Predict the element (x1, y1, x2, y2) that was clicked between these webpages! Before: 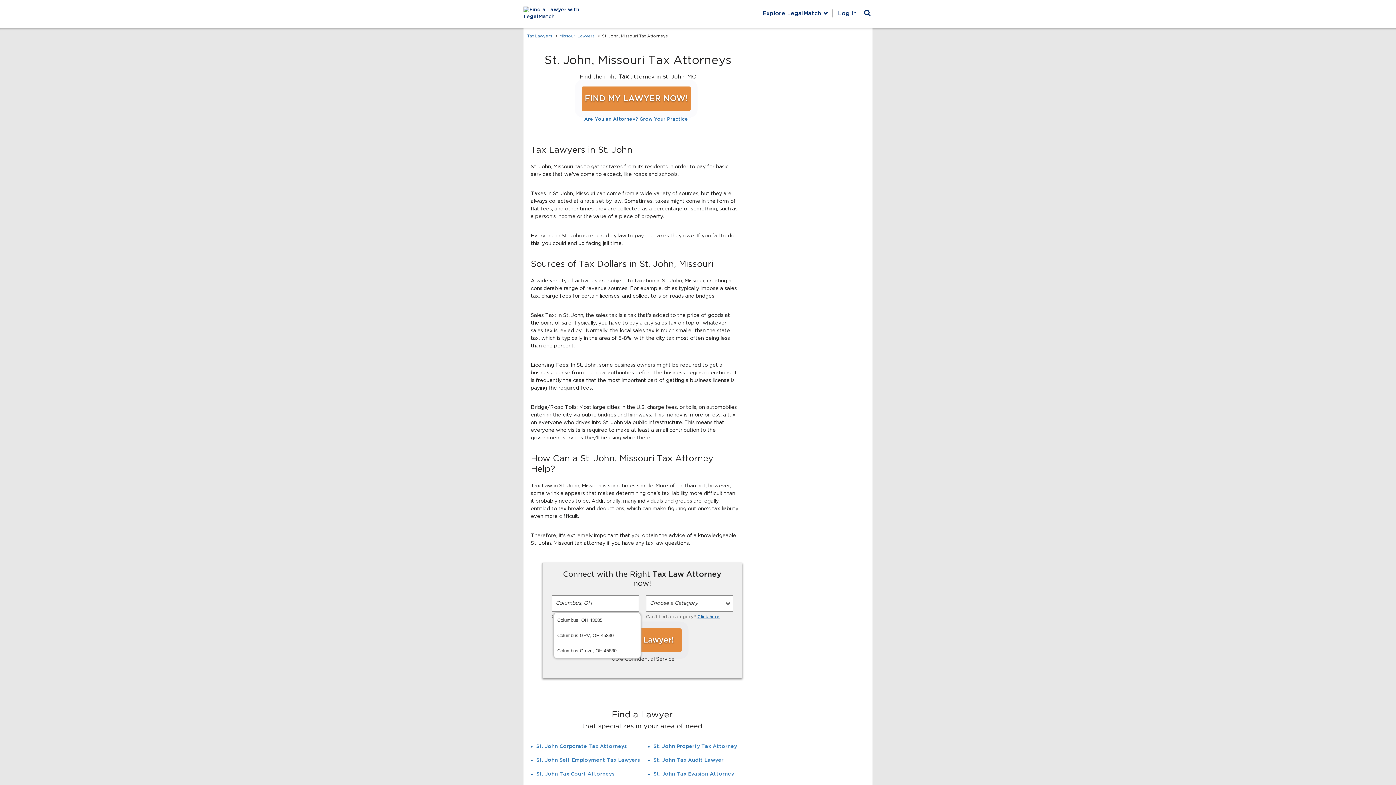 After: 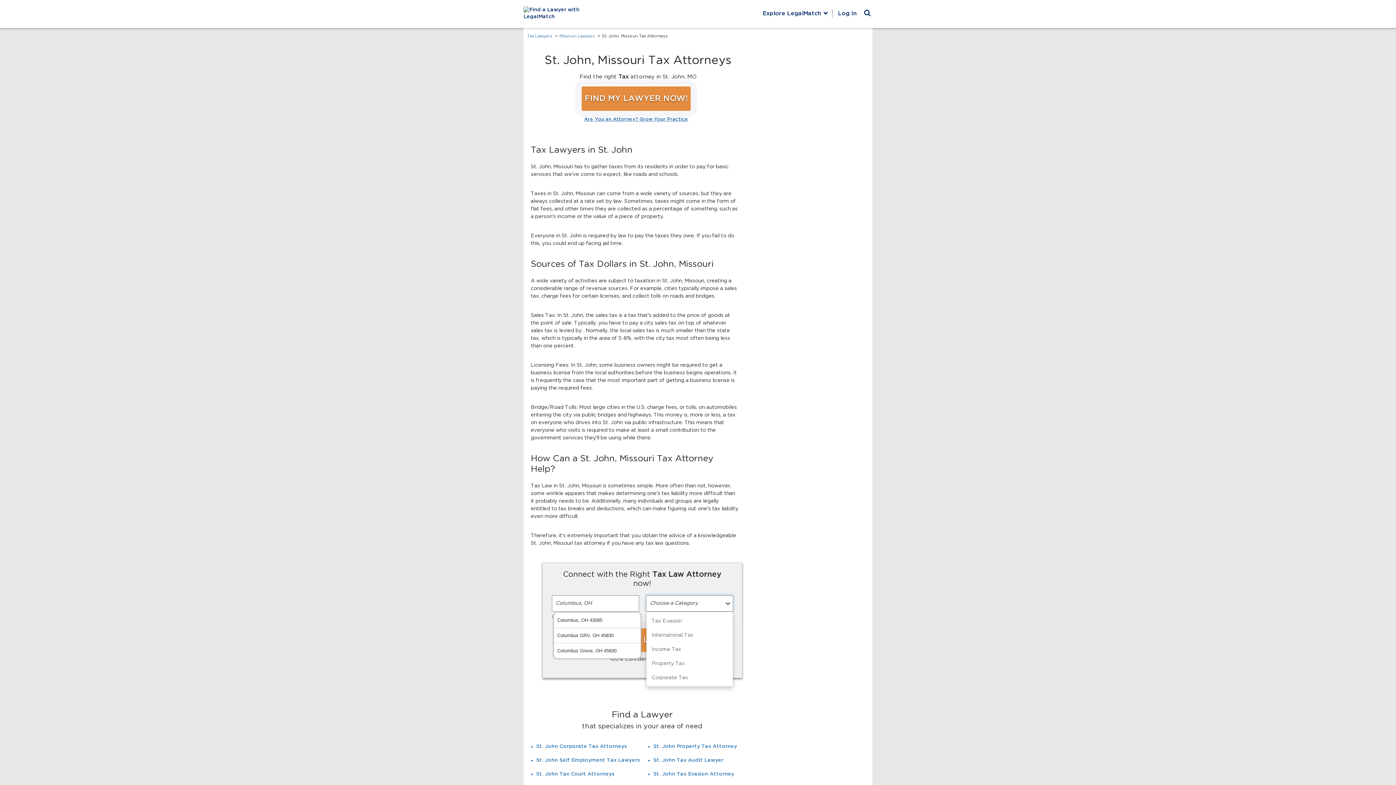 Action: label: Choose a Category bbox: (646, 595, 733, 612)